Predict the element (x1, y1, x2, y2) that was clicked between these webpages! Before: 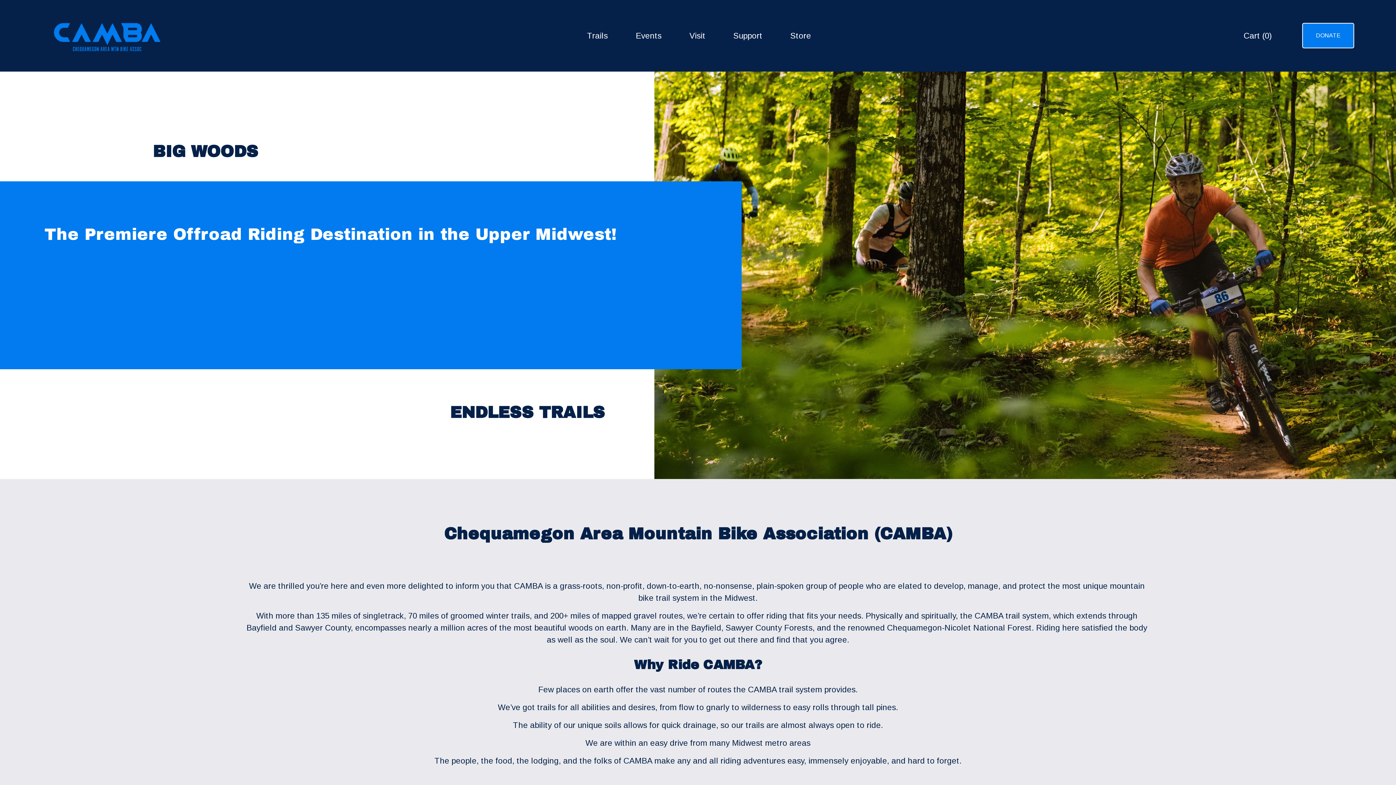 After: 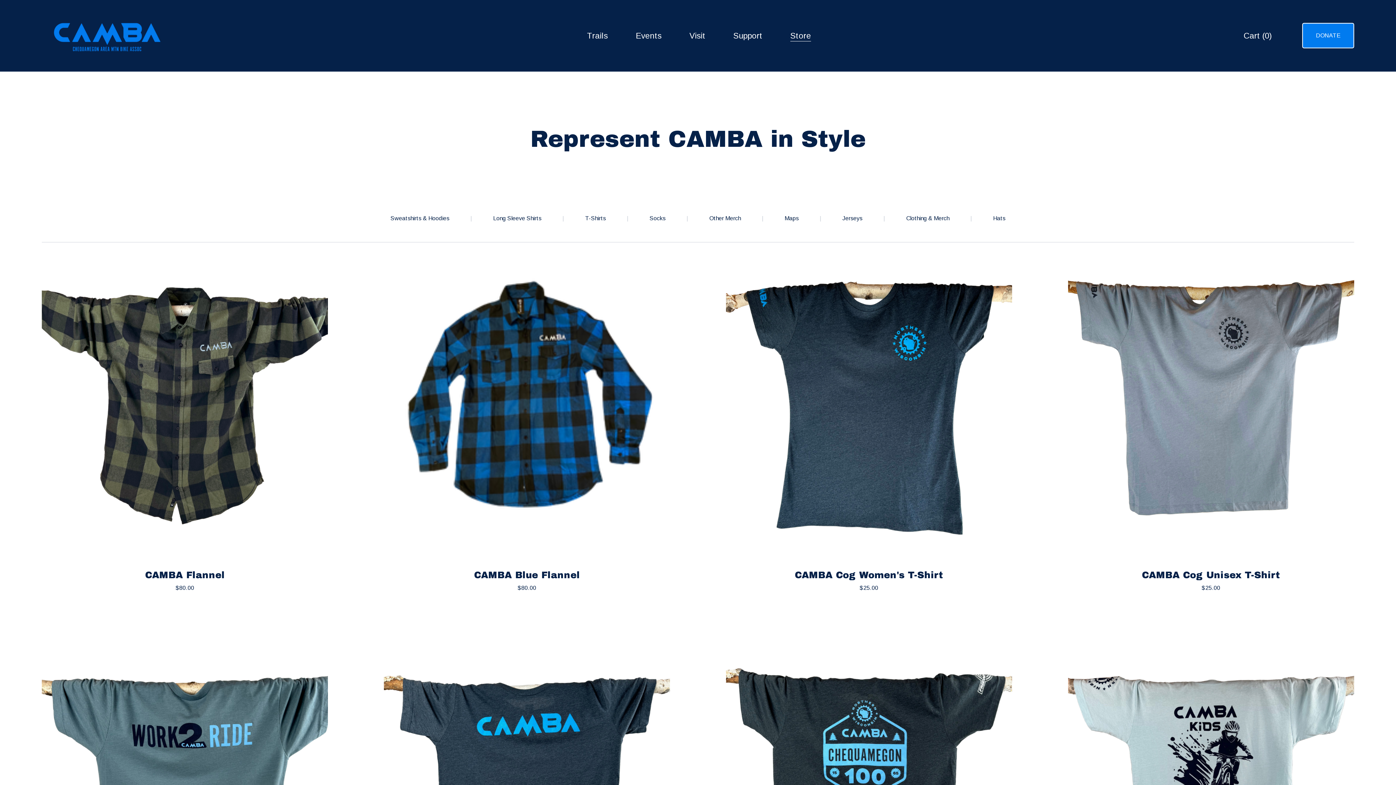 Action: label: Store bbox: (790, 28, 811, 42)